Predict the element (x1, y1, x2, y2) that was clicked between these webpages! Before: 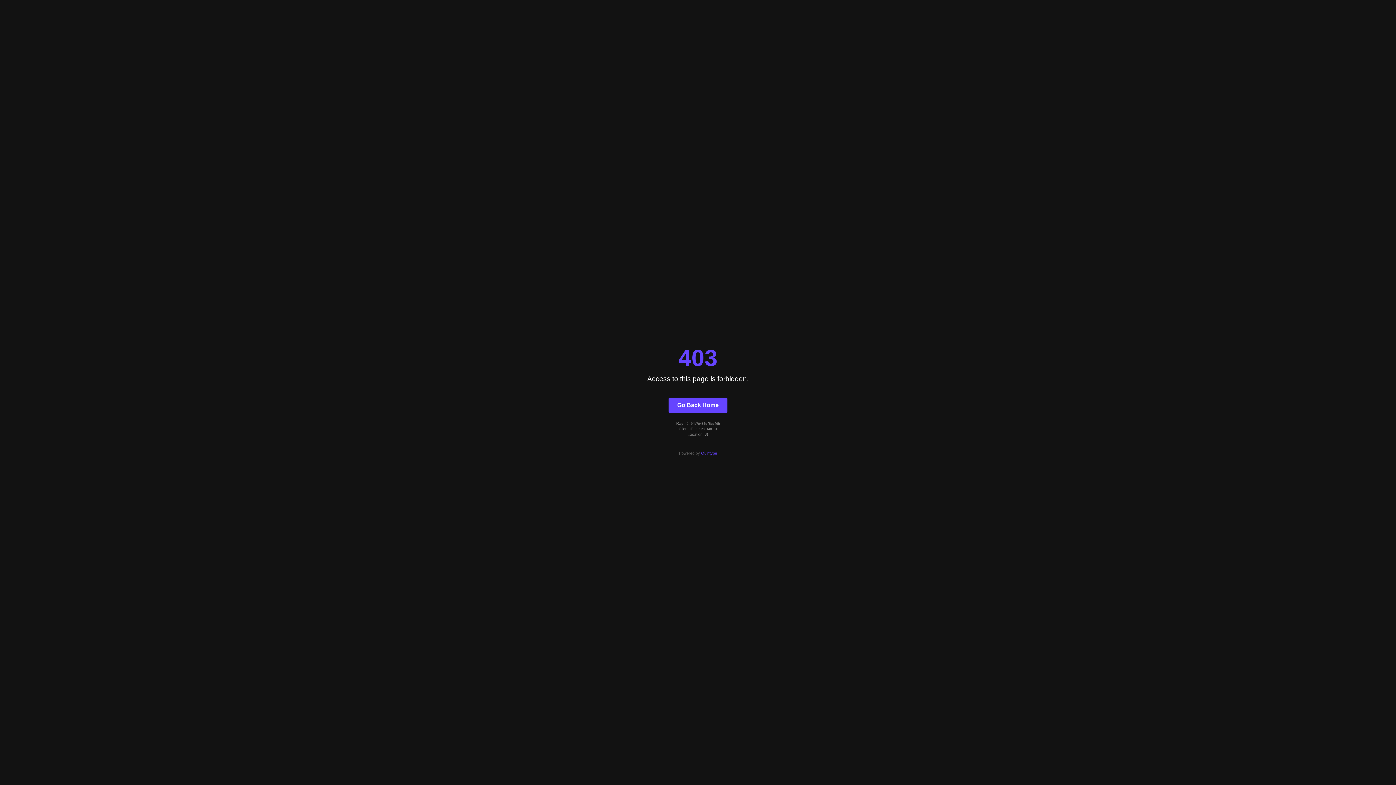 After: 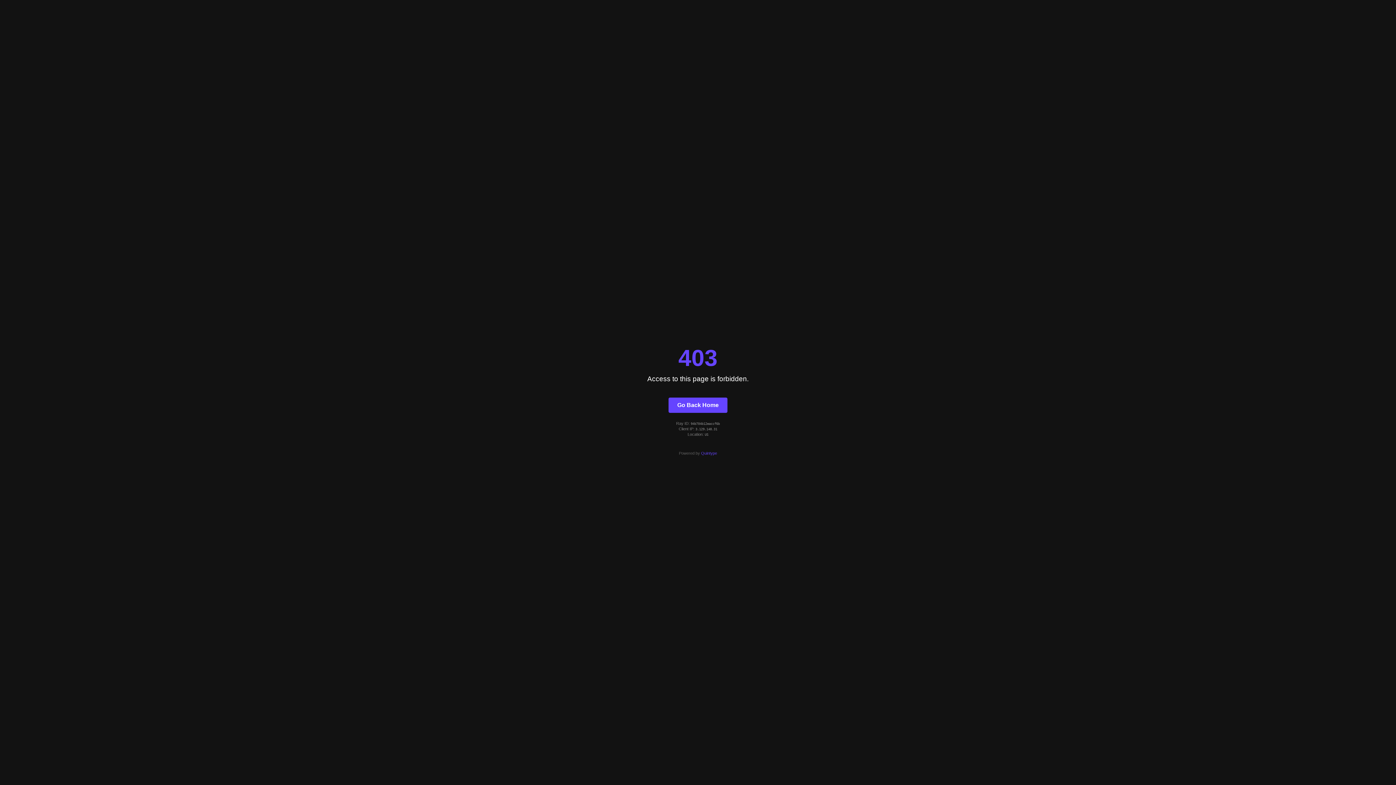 Action: label: Go Back Home bbox: (668, 397, 727, 412)